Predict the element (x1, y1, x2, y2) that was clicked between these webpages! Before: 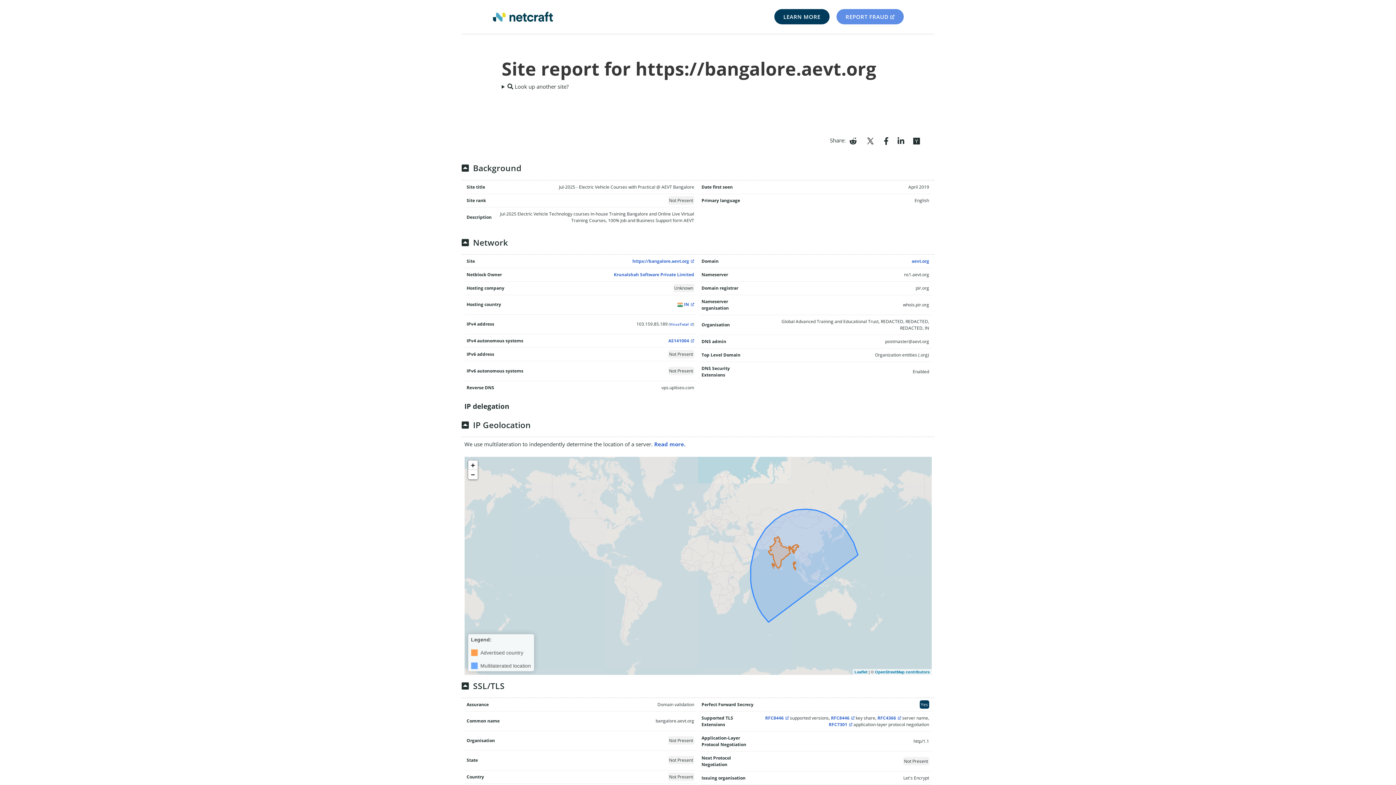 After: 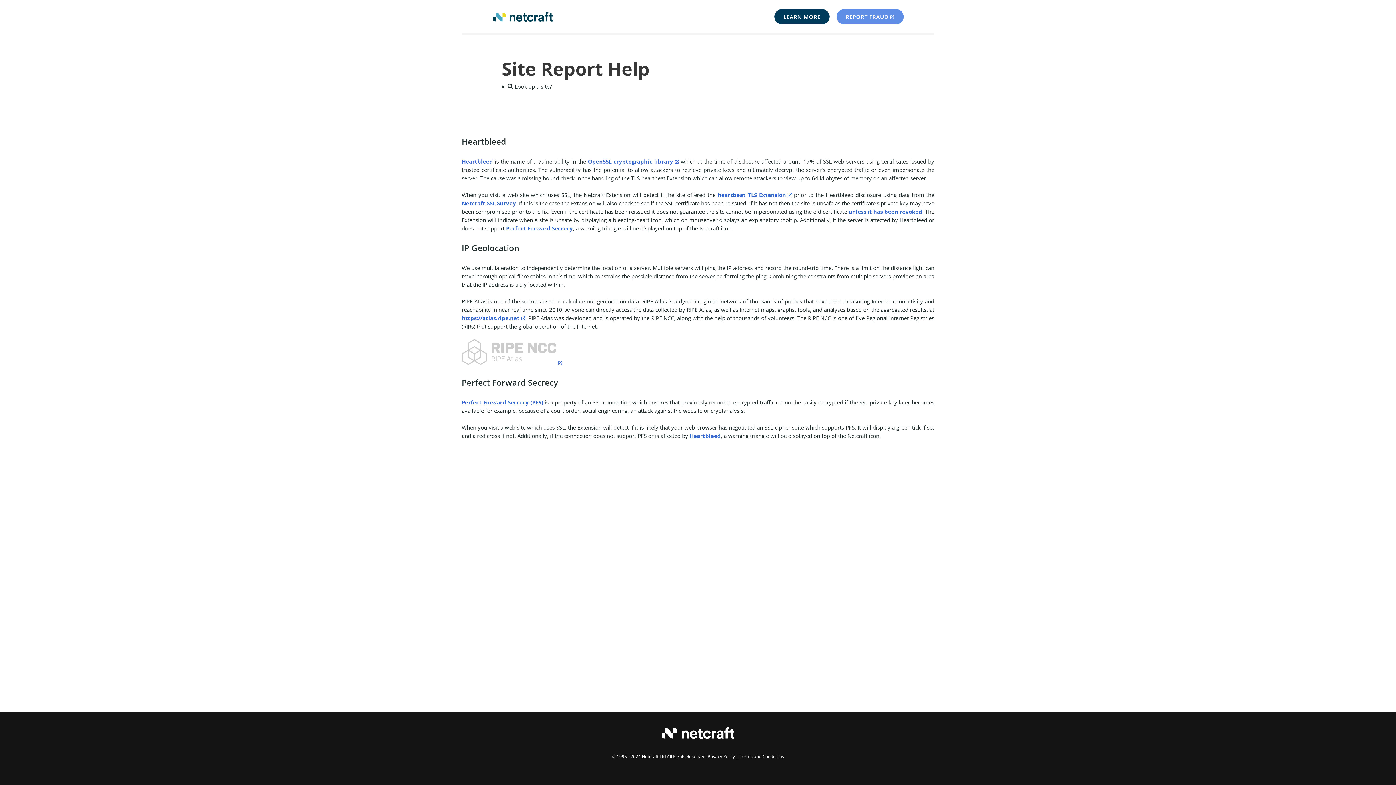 Action: label: Read more. bbox: (654, 440, 685, 447)